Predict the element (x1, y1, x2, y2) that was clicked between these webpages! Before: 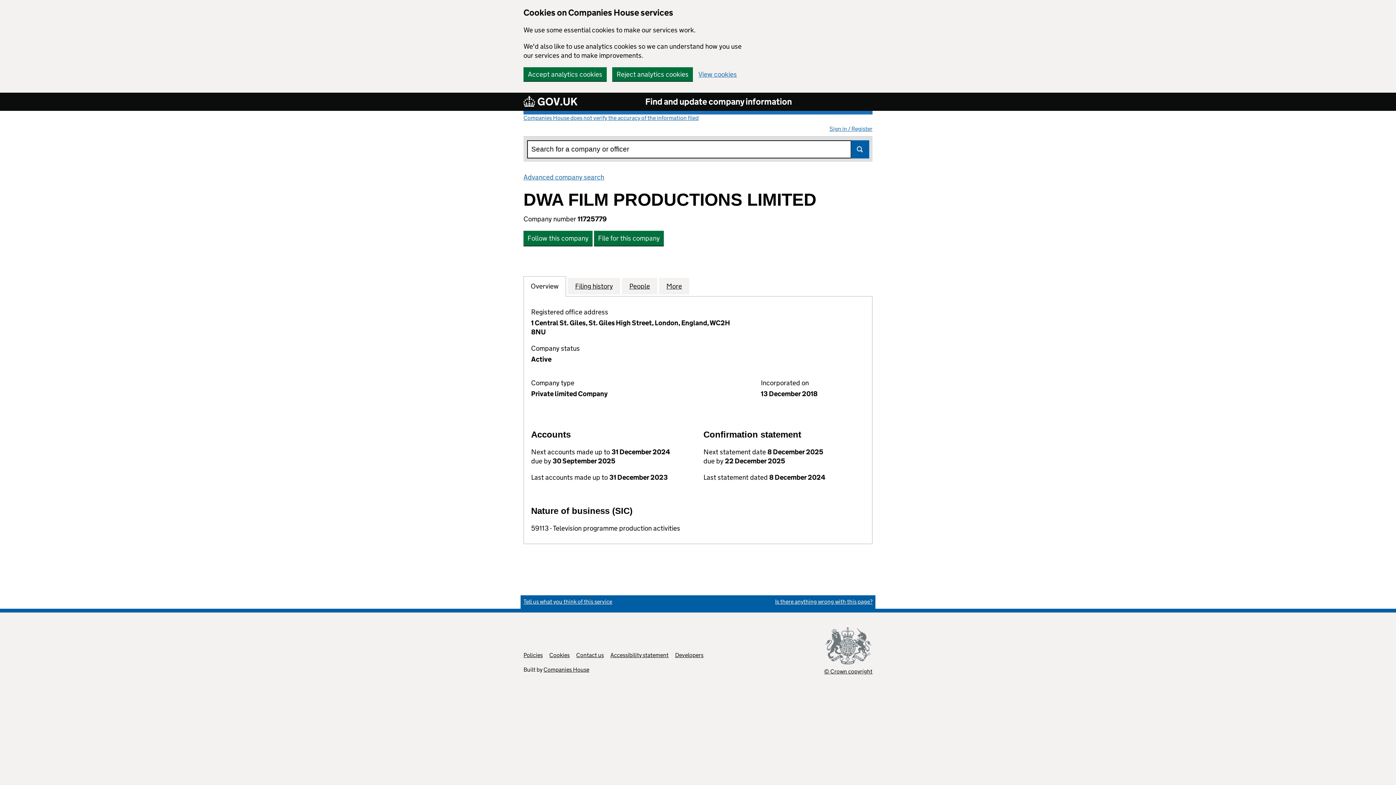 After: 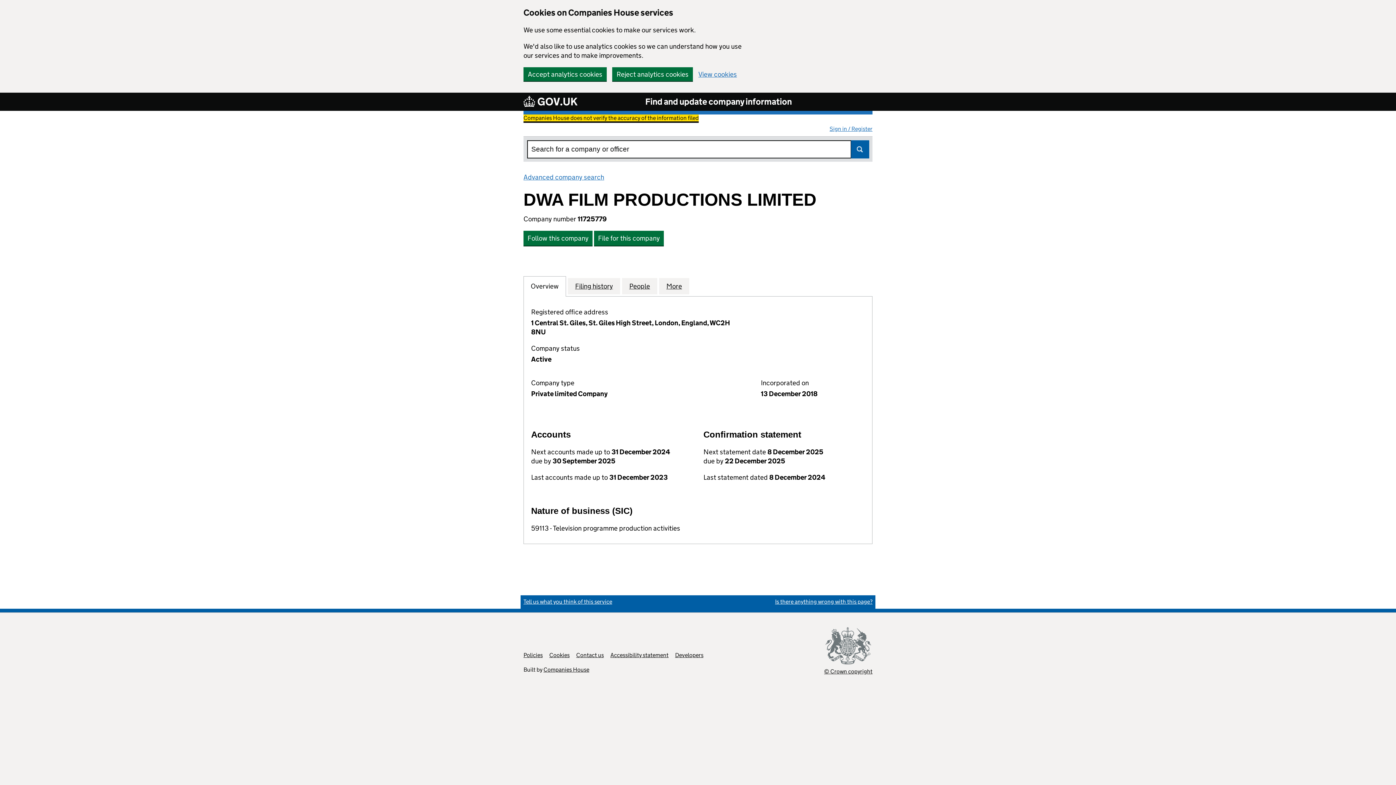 Action: label: Companies House does not verify the accuracy of the information filed
(link opens a new window) bbox: (523, 114, 698, 121)